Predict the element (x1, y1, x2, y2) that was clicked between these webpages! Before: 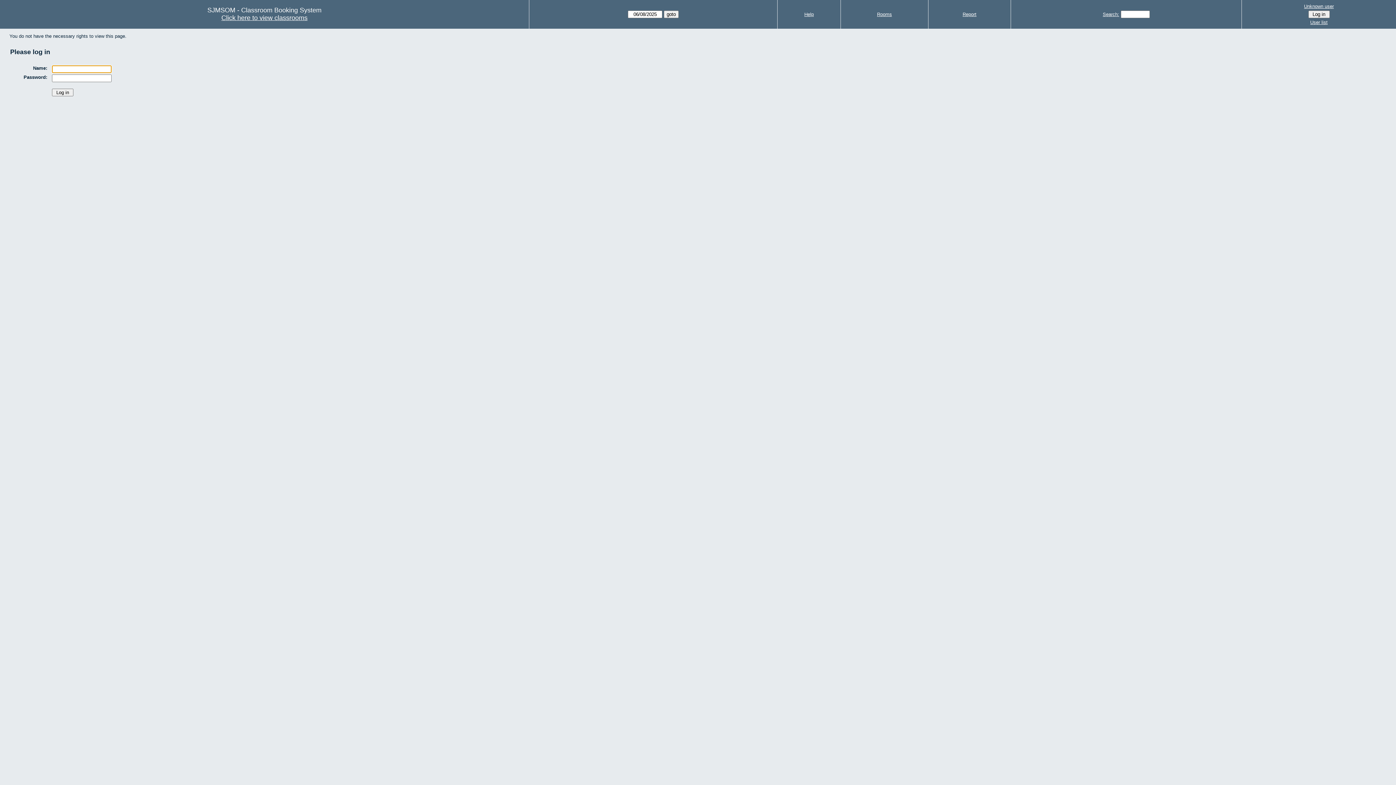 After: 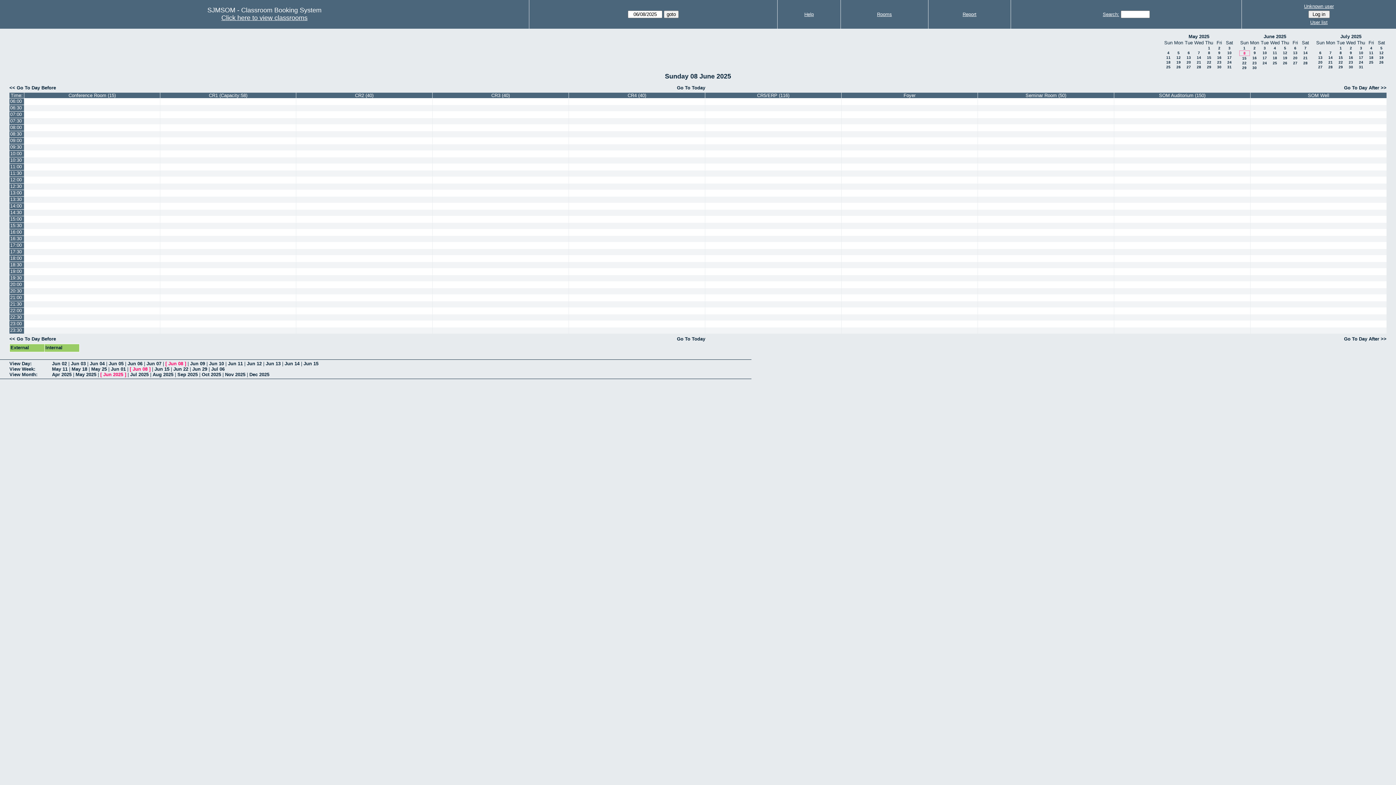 Action: label: Click here to view classrooms bbox: (221, 14, 307, 21)